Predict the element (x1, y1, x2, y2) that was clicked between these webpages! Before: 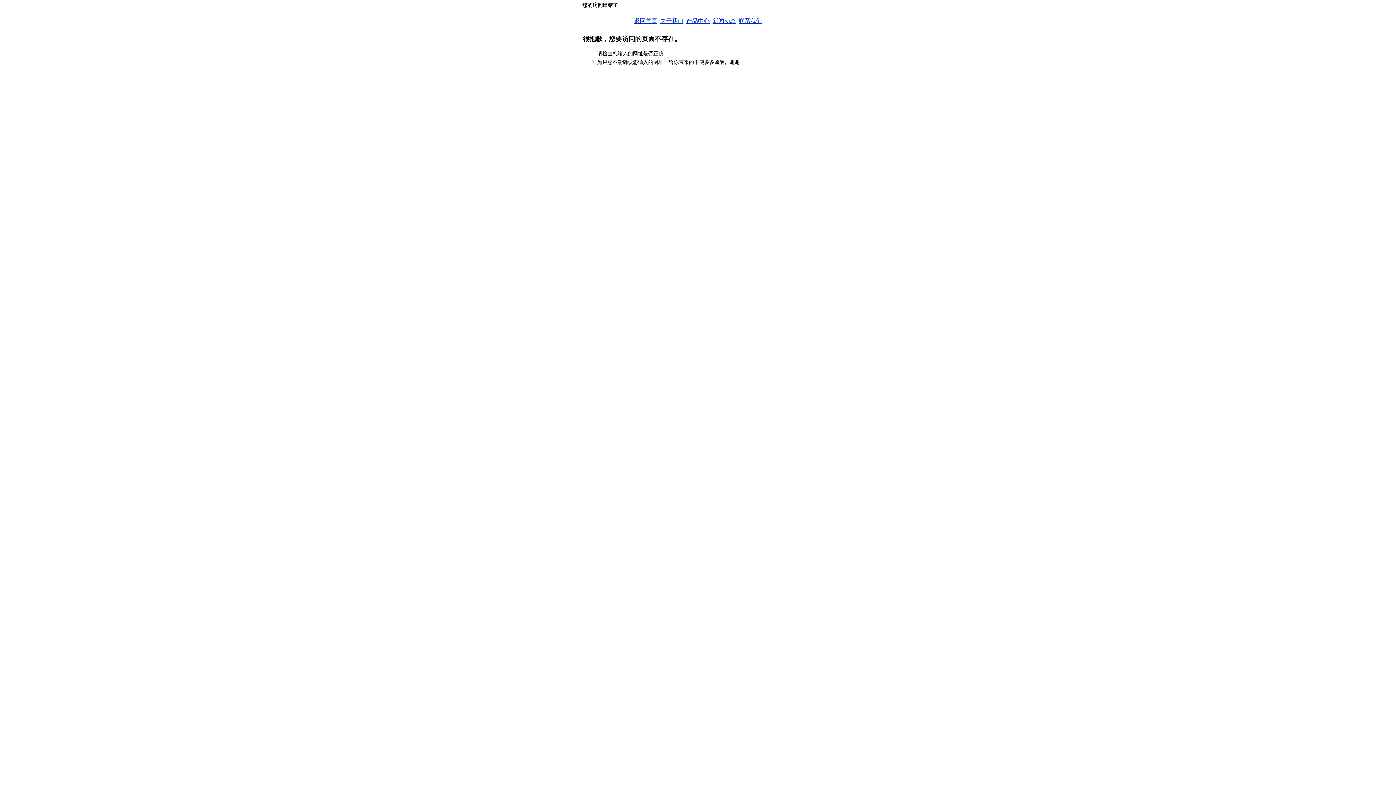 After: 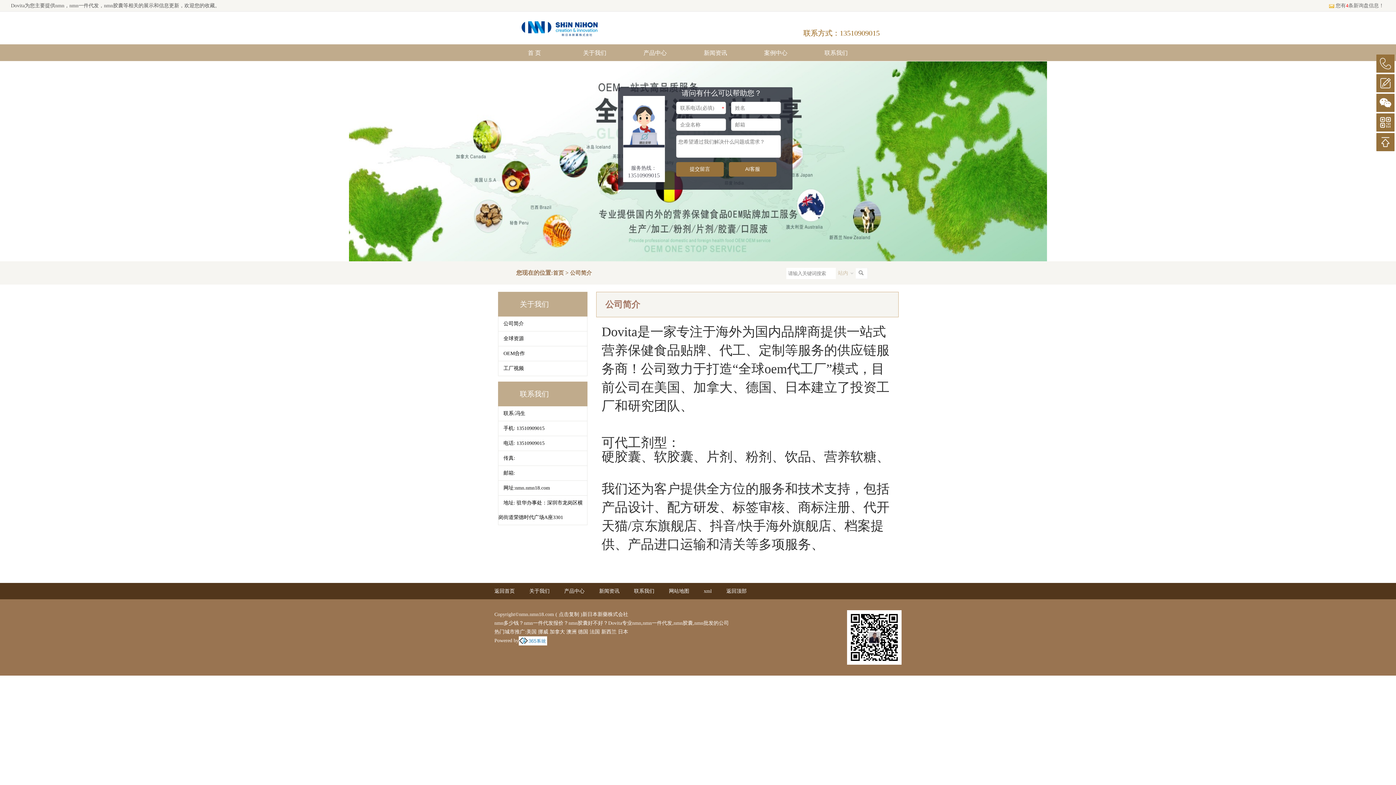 Action: bbox: (660, 17, 683, 24) label: 关于我们